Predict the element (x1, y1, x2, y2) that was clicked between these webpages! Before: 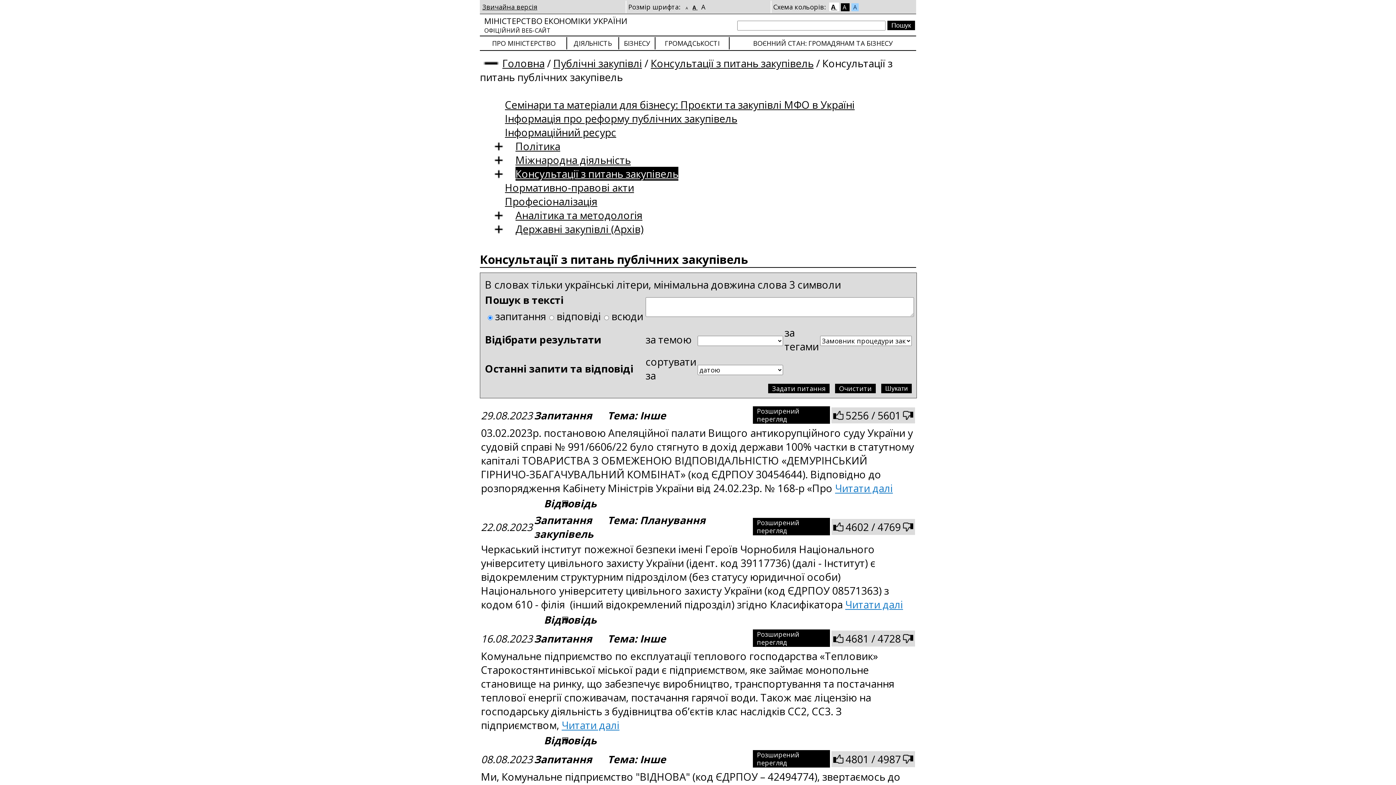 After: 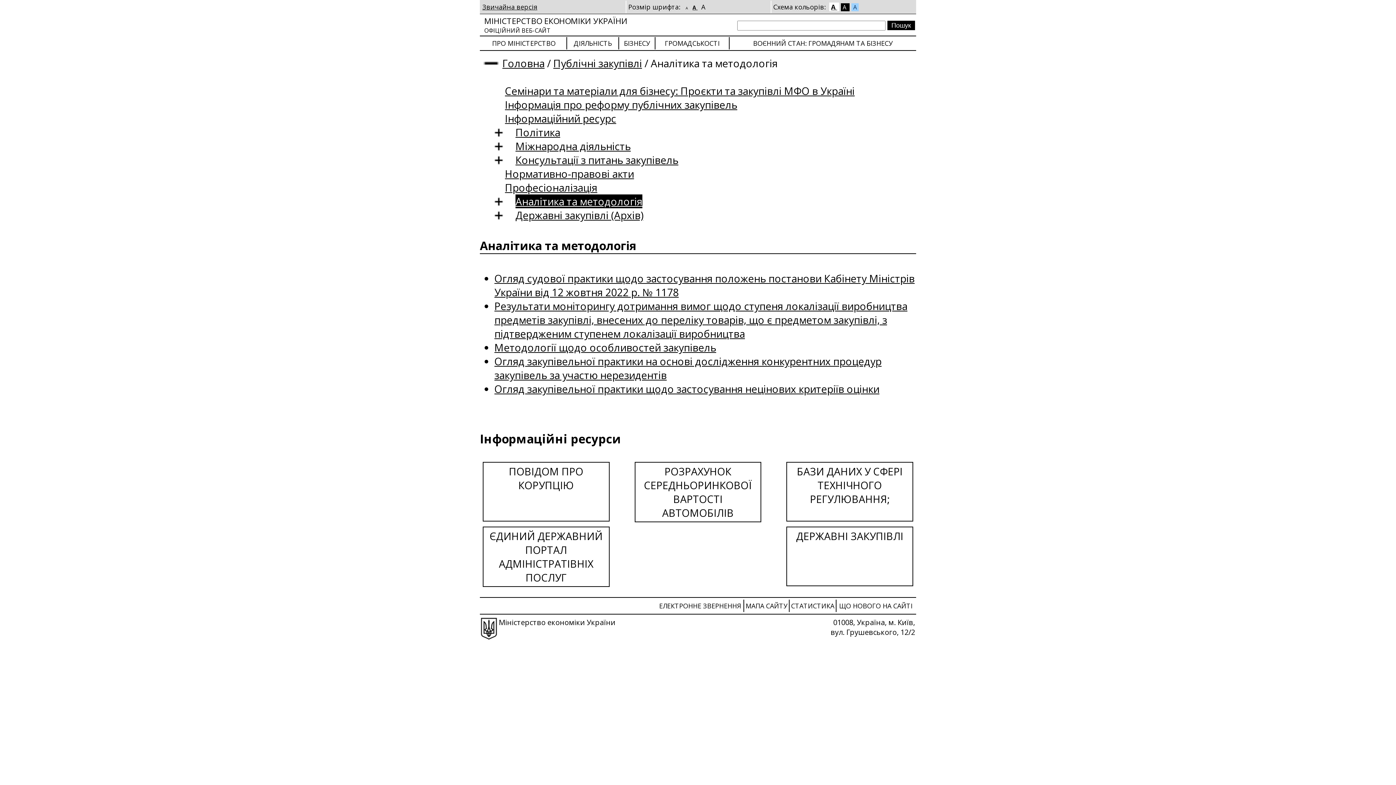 Action: label: Аналітика та методологія bbox: (515, 208, 642, 222)